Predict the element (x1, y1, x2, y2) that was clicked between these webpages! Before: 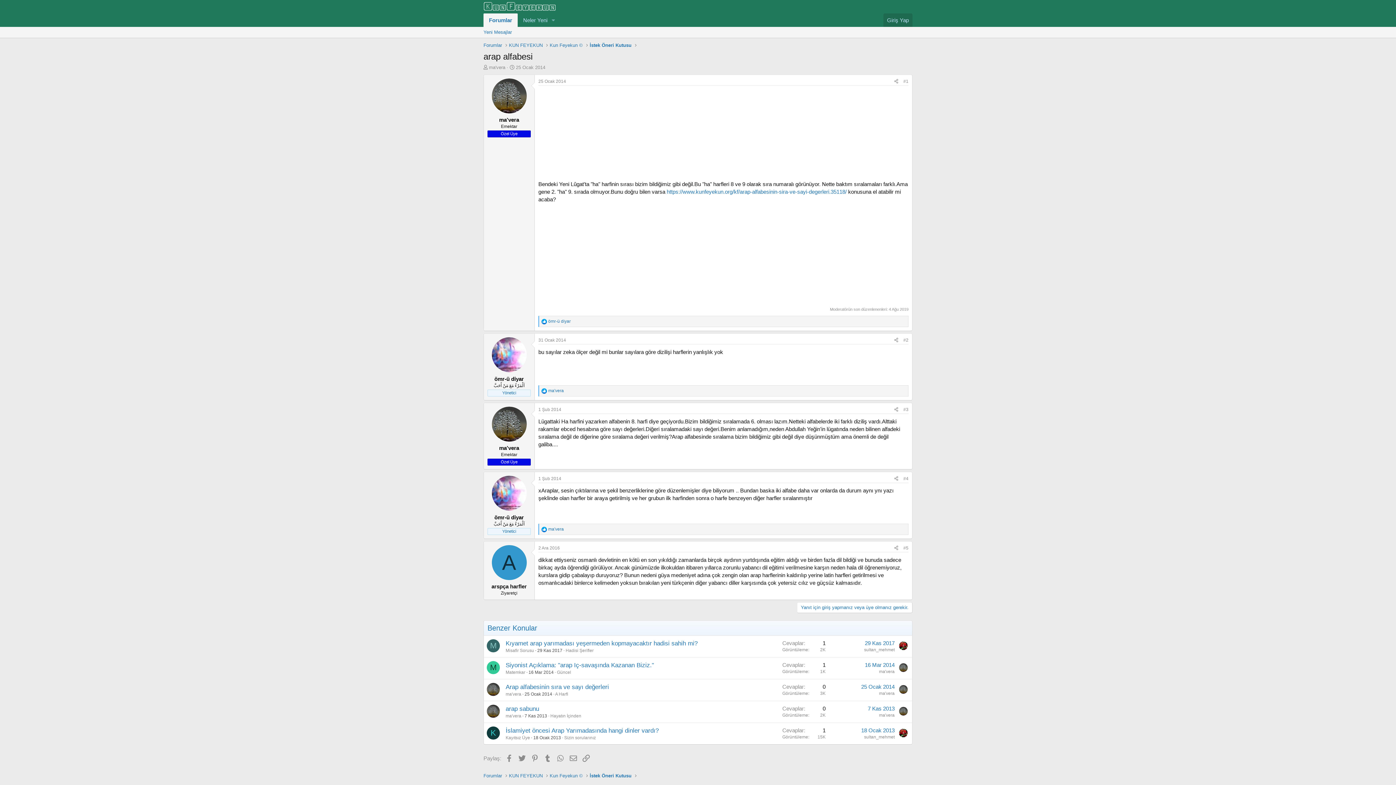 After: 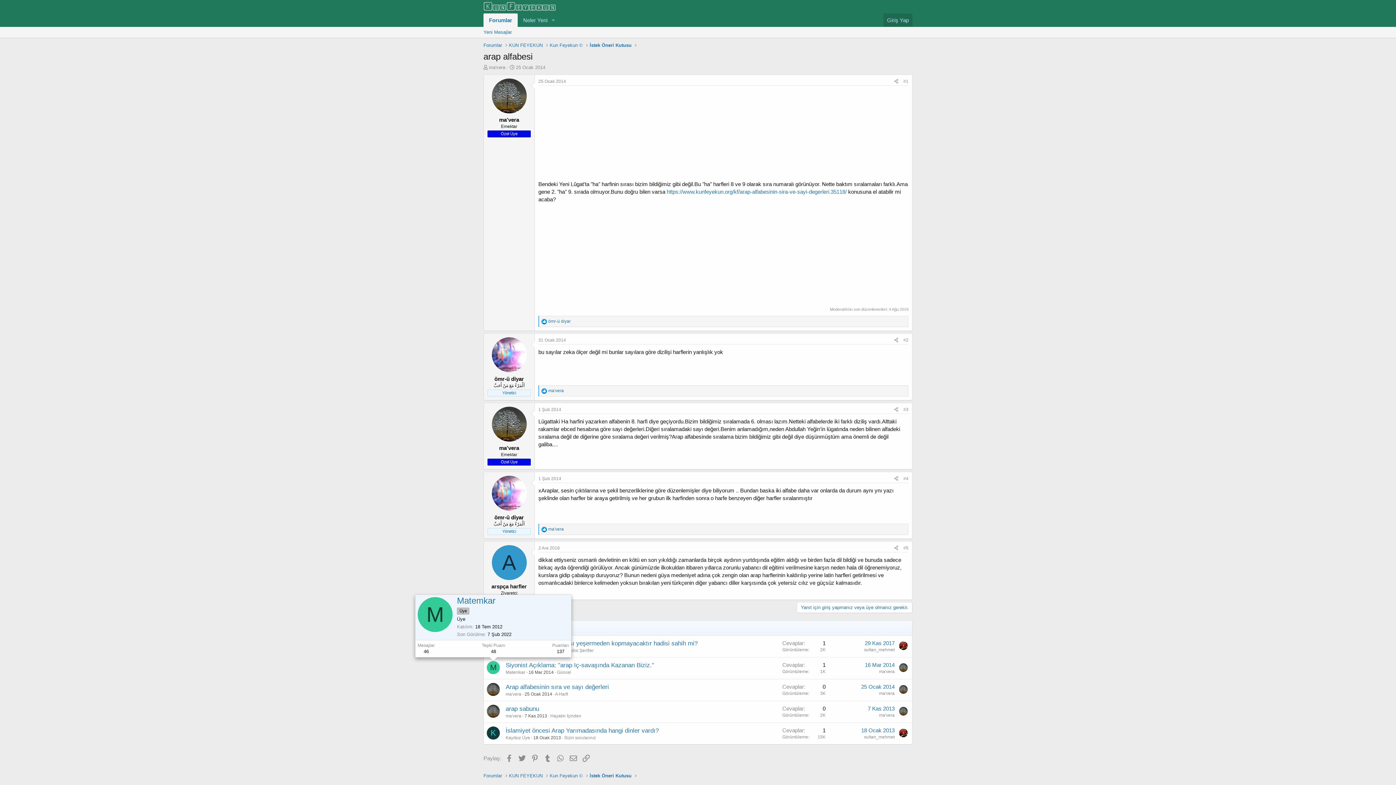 Action: bbox: (486, 661, 500, 674) label: M